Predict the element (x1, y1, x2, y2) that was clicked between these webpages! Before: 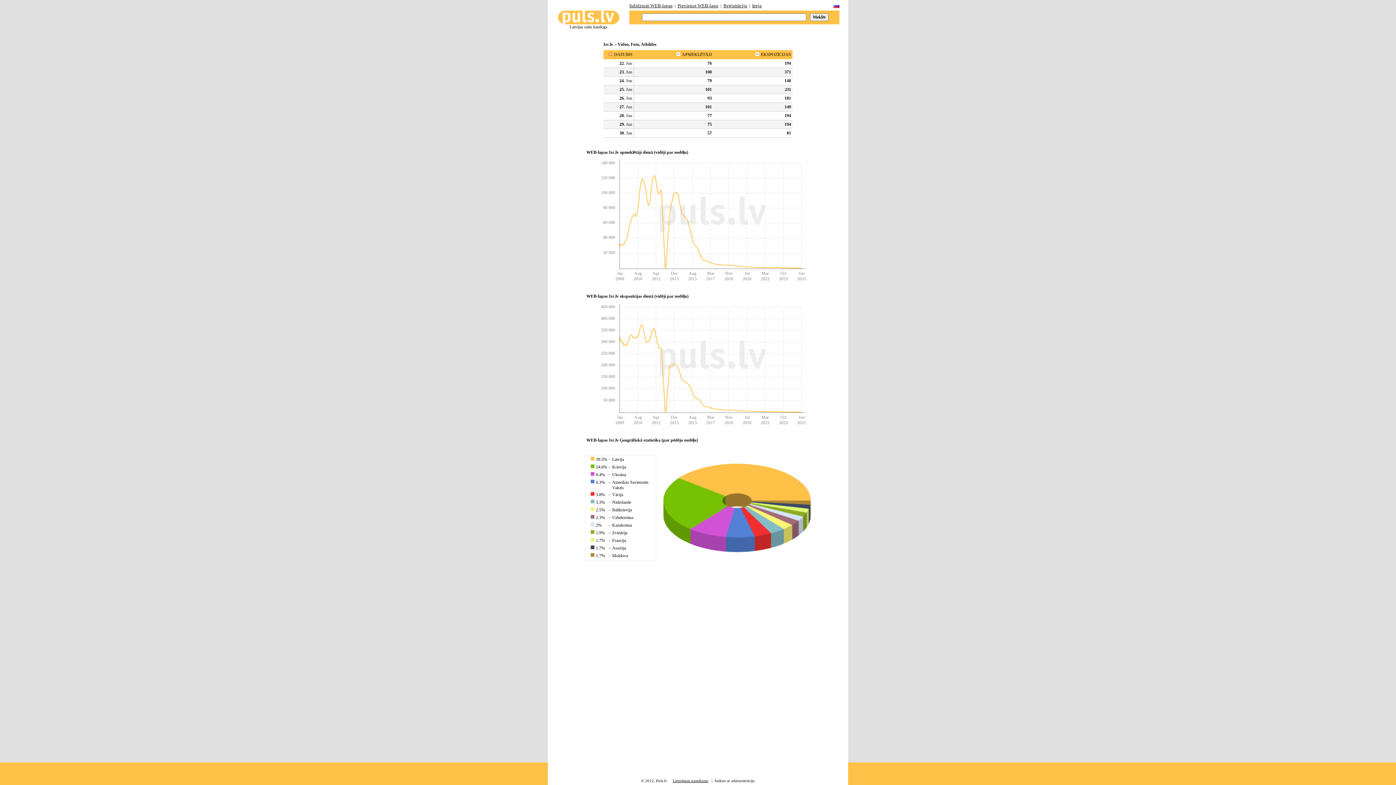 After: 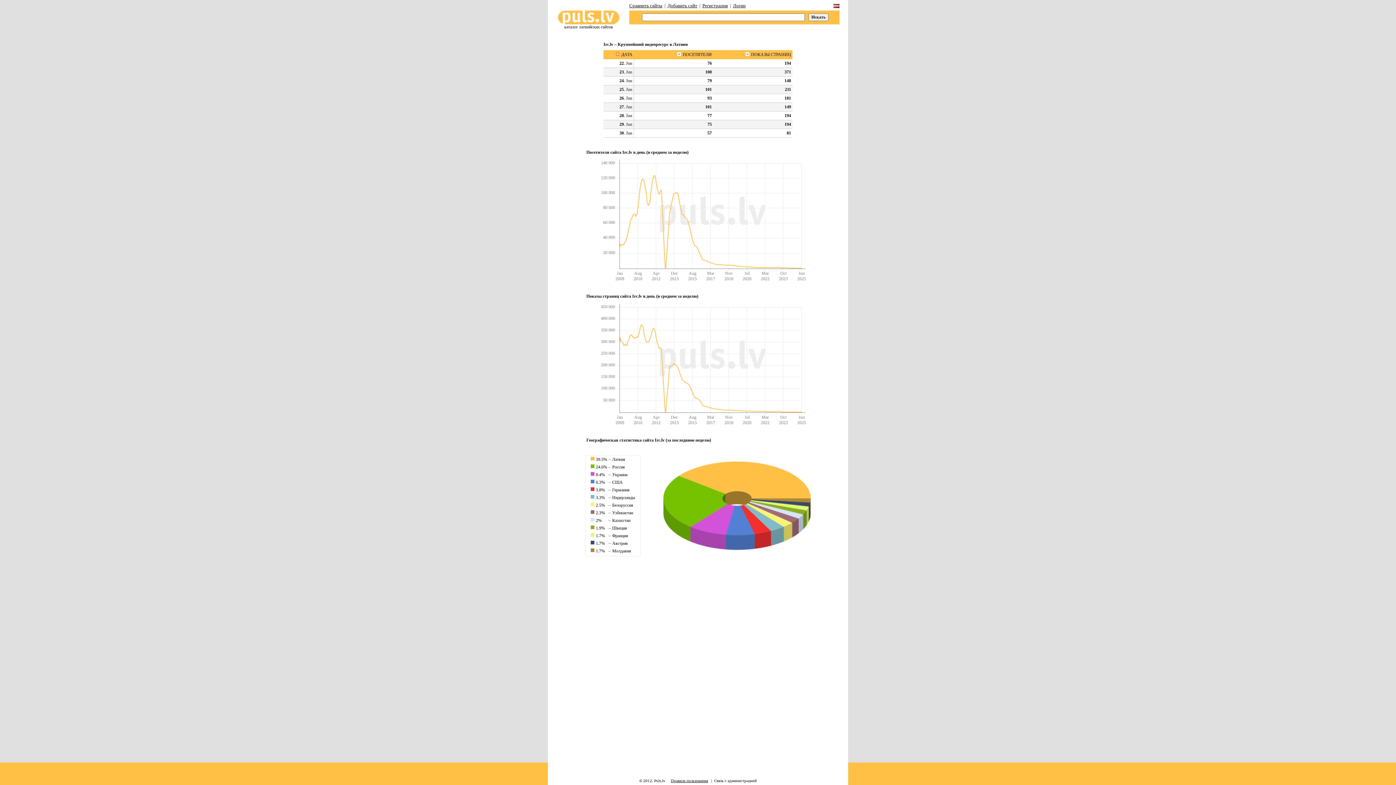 Action: bbox: (833, 3, 839, 9)